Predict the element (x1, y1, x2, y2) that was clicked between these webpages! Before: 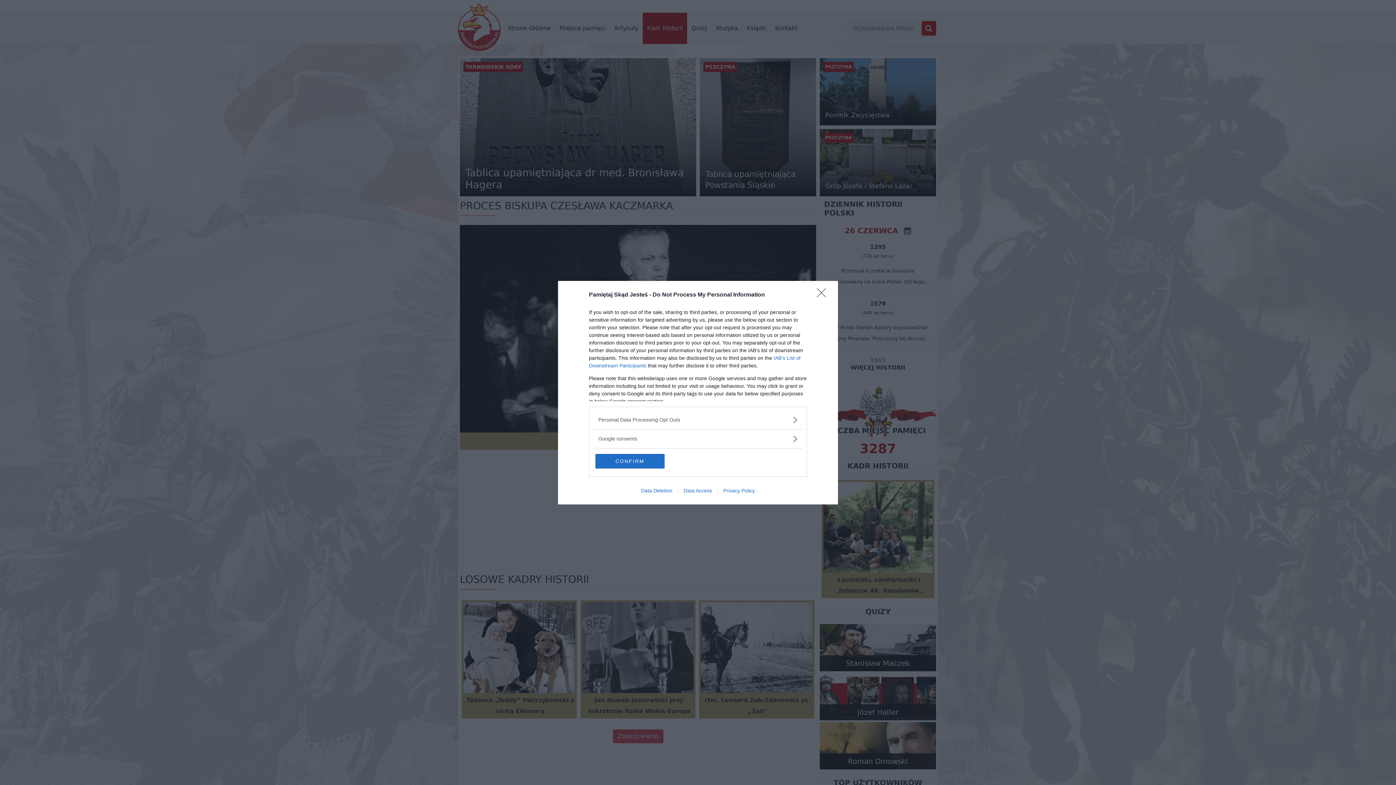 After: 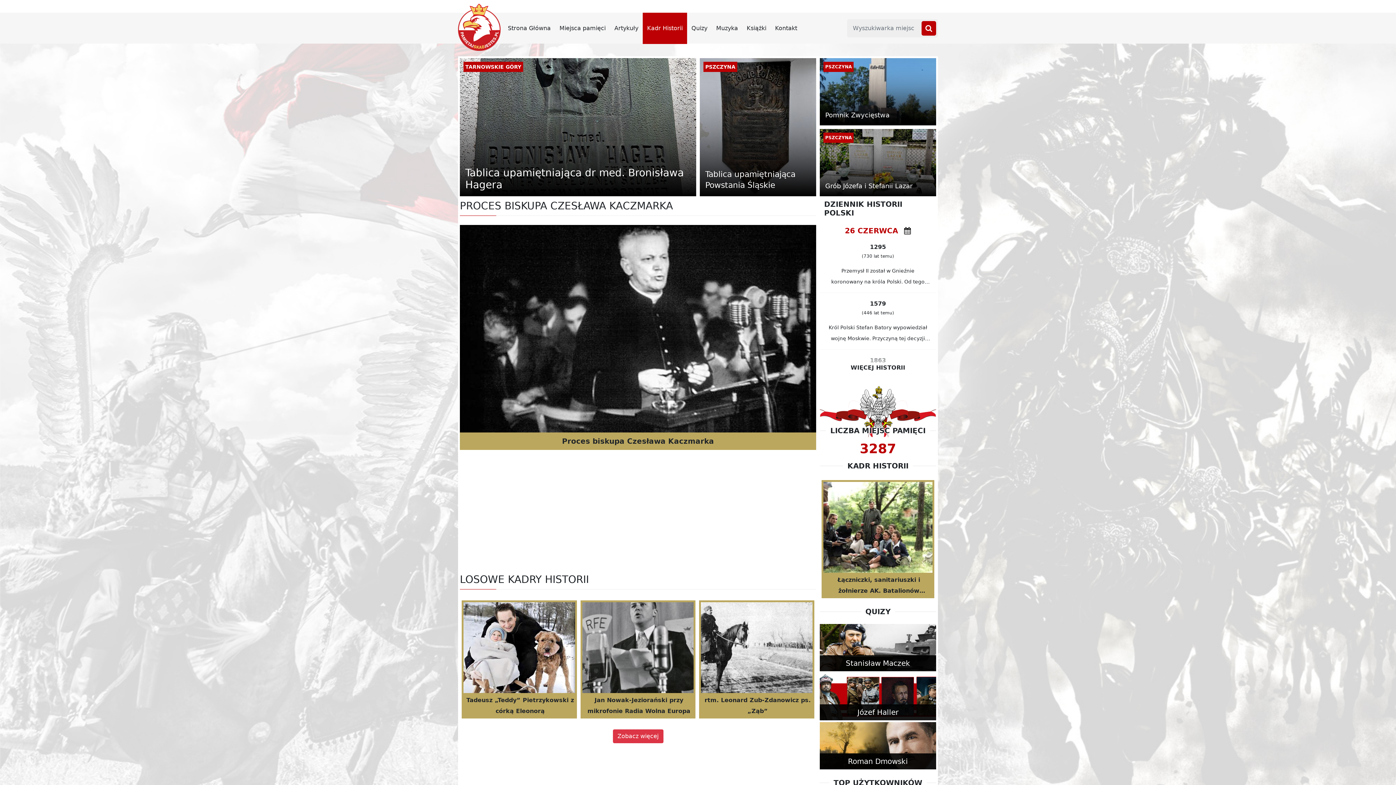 Action: bbox: (817, 288, 830, 302) label: Close